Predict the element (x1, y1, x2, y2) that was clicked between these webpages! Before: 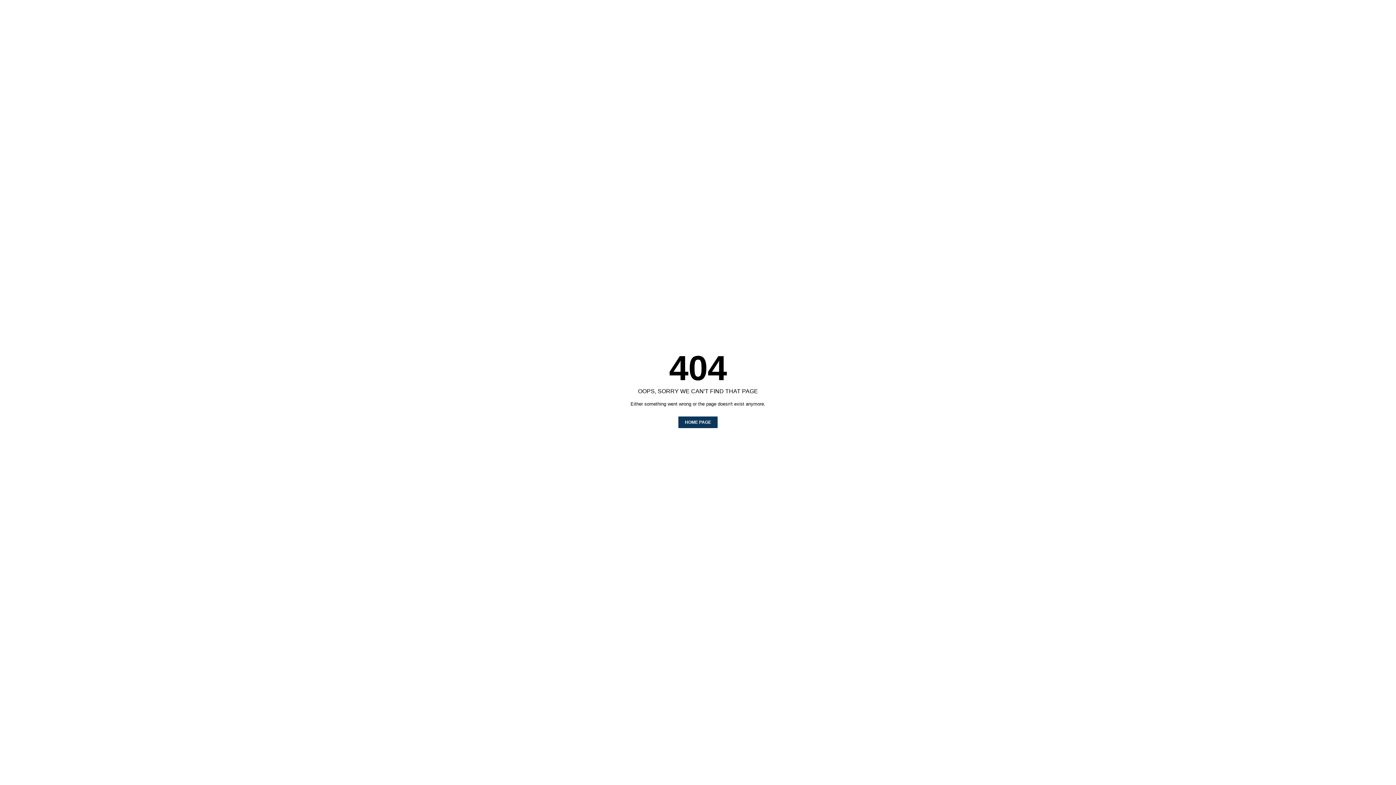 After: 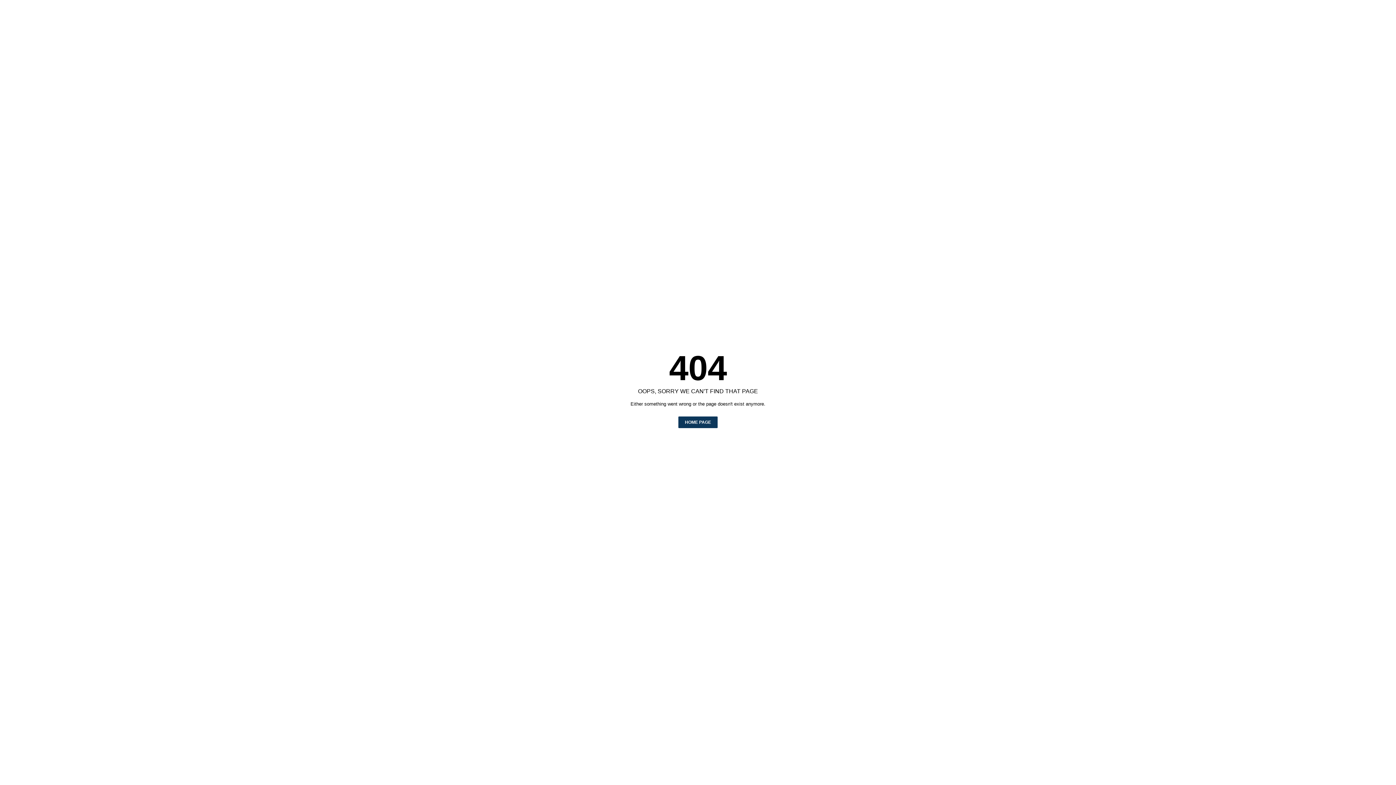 Action: label: HOME PAGE bbox: (678, 416, 717, 428)